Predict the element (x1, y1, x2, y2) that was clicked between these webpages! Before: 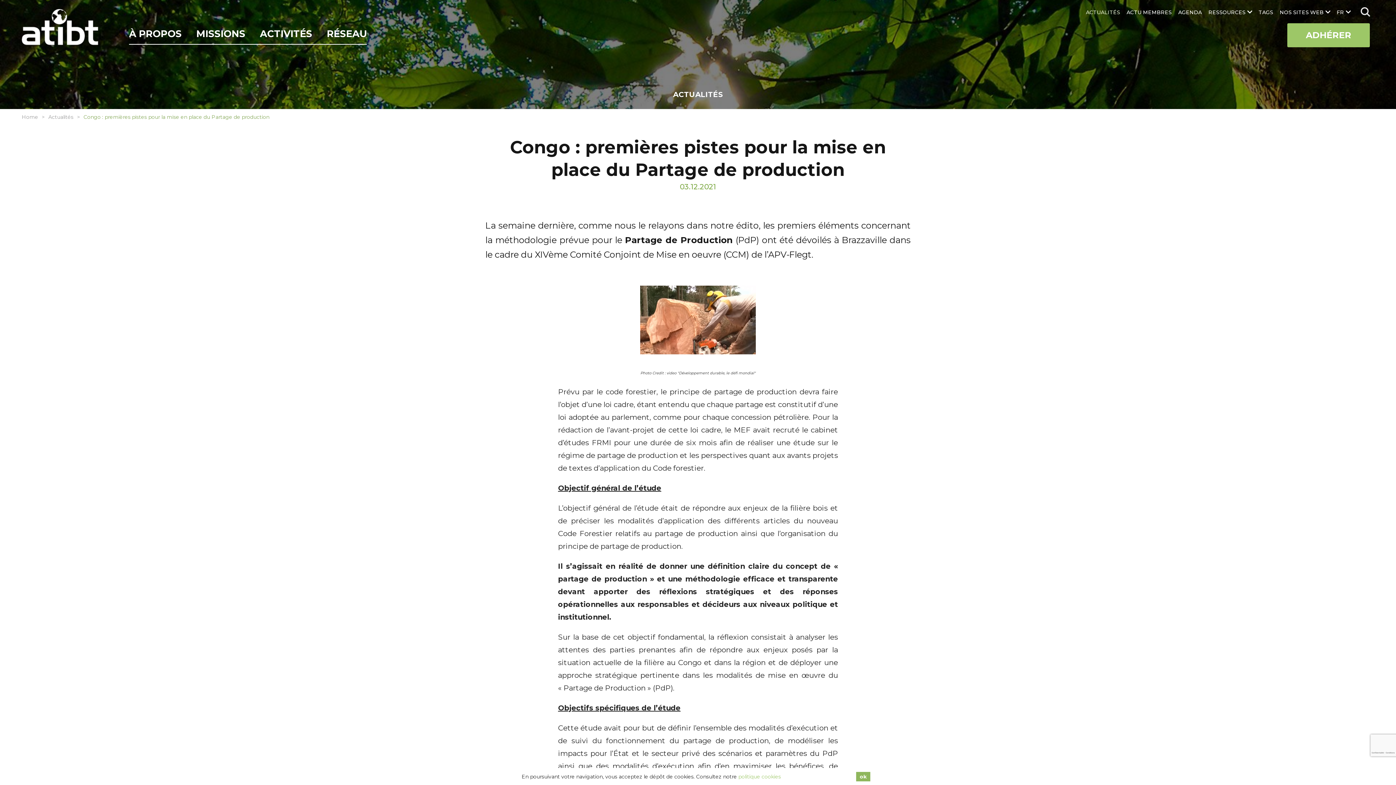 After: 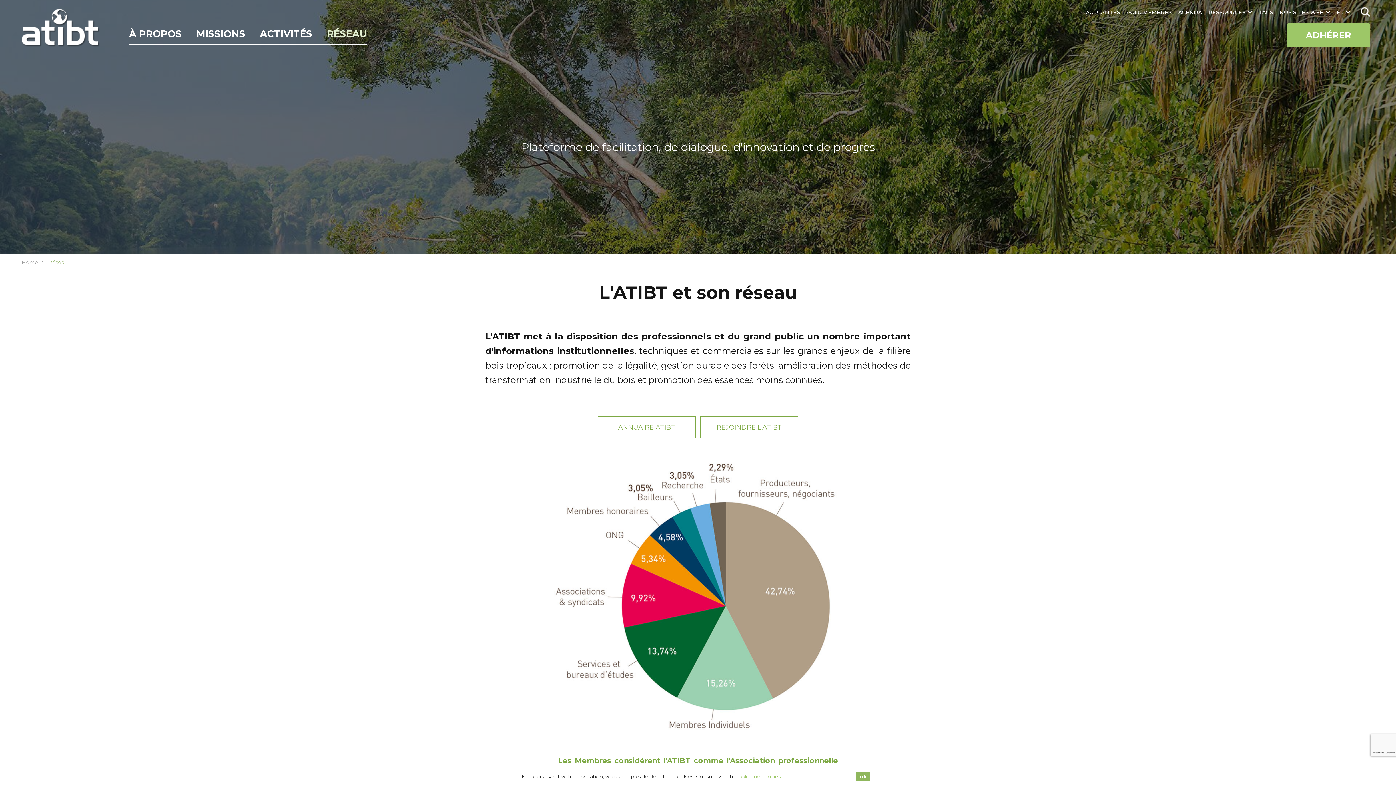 Action: label: RÉSEAU bbox: (326, 25, 366, 44)